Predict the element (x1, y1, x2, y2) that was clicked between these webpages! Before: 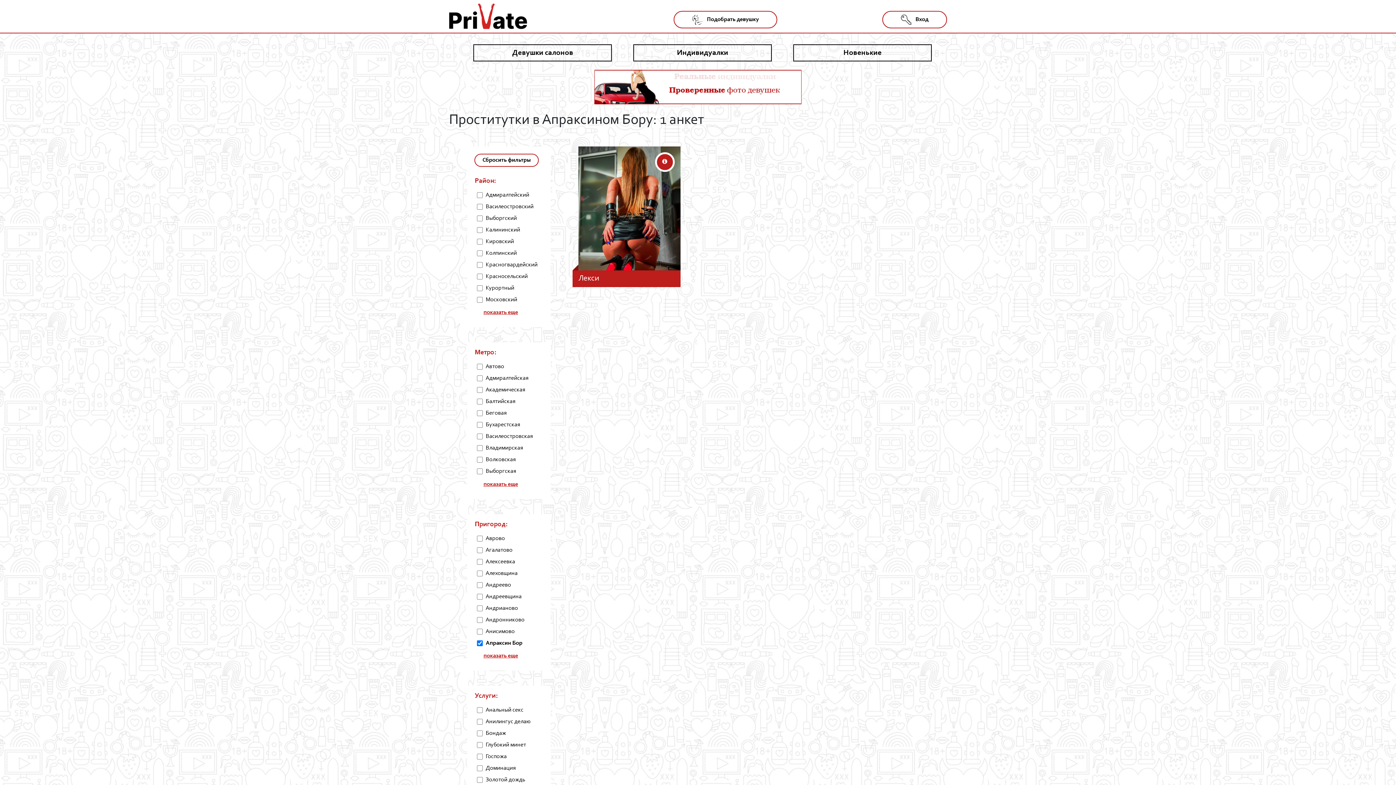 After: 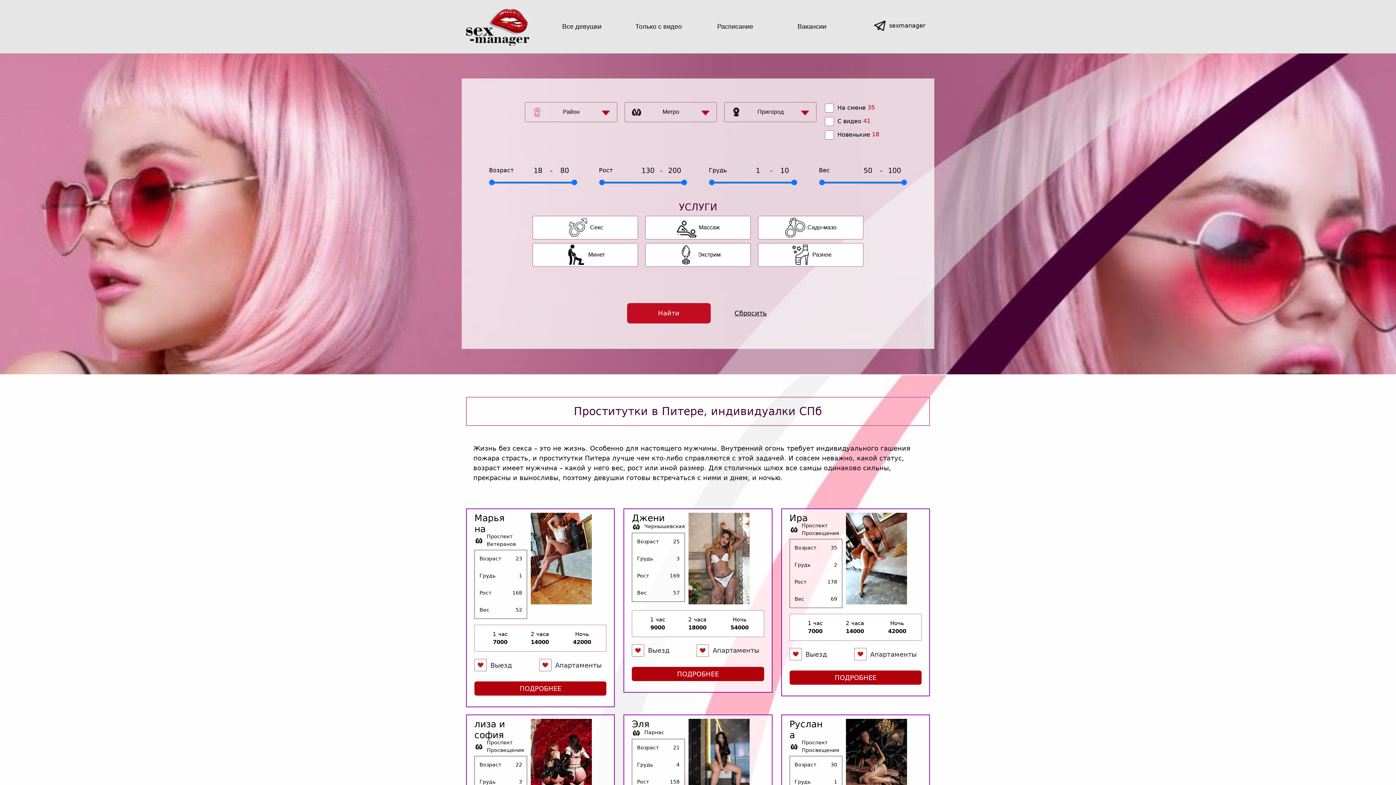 Action: bbox: (594, 84, 801, 89)